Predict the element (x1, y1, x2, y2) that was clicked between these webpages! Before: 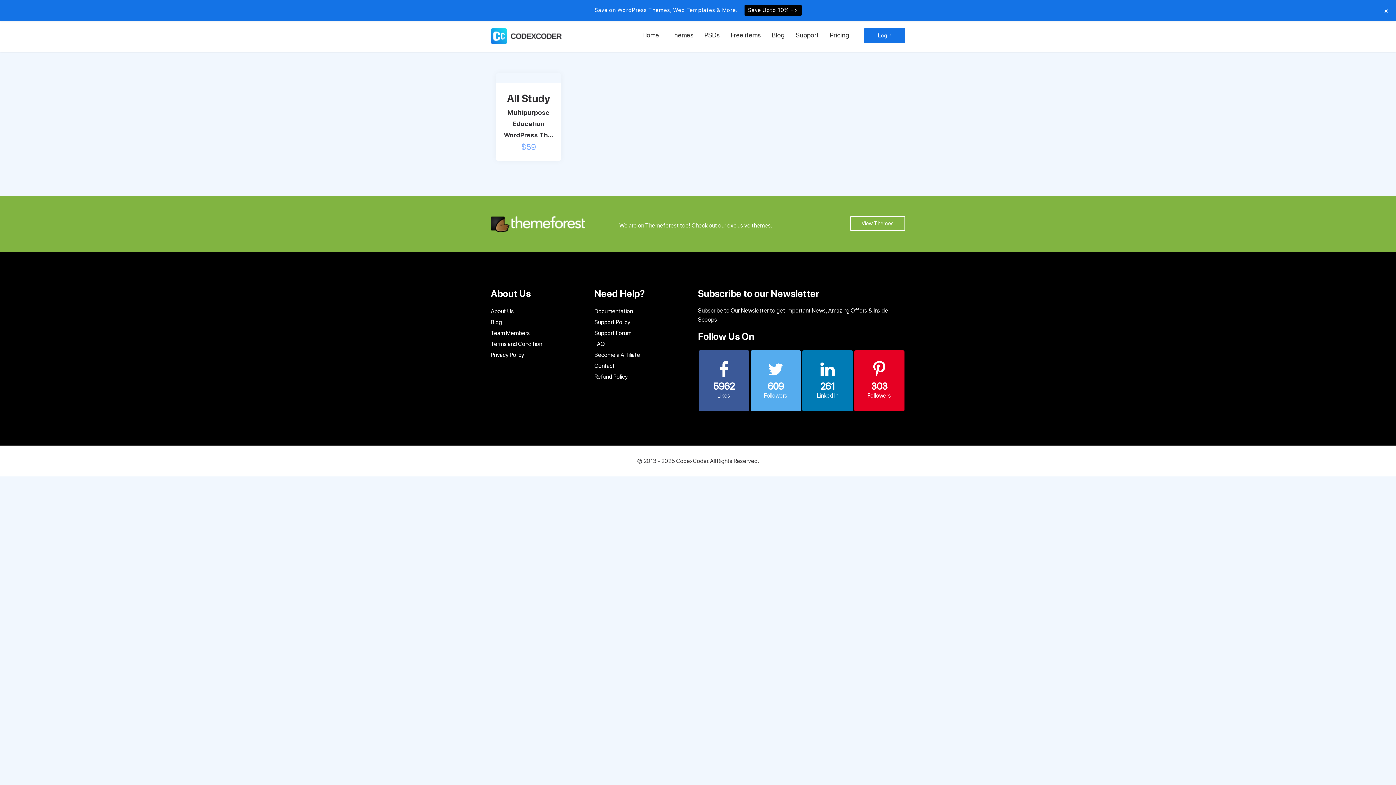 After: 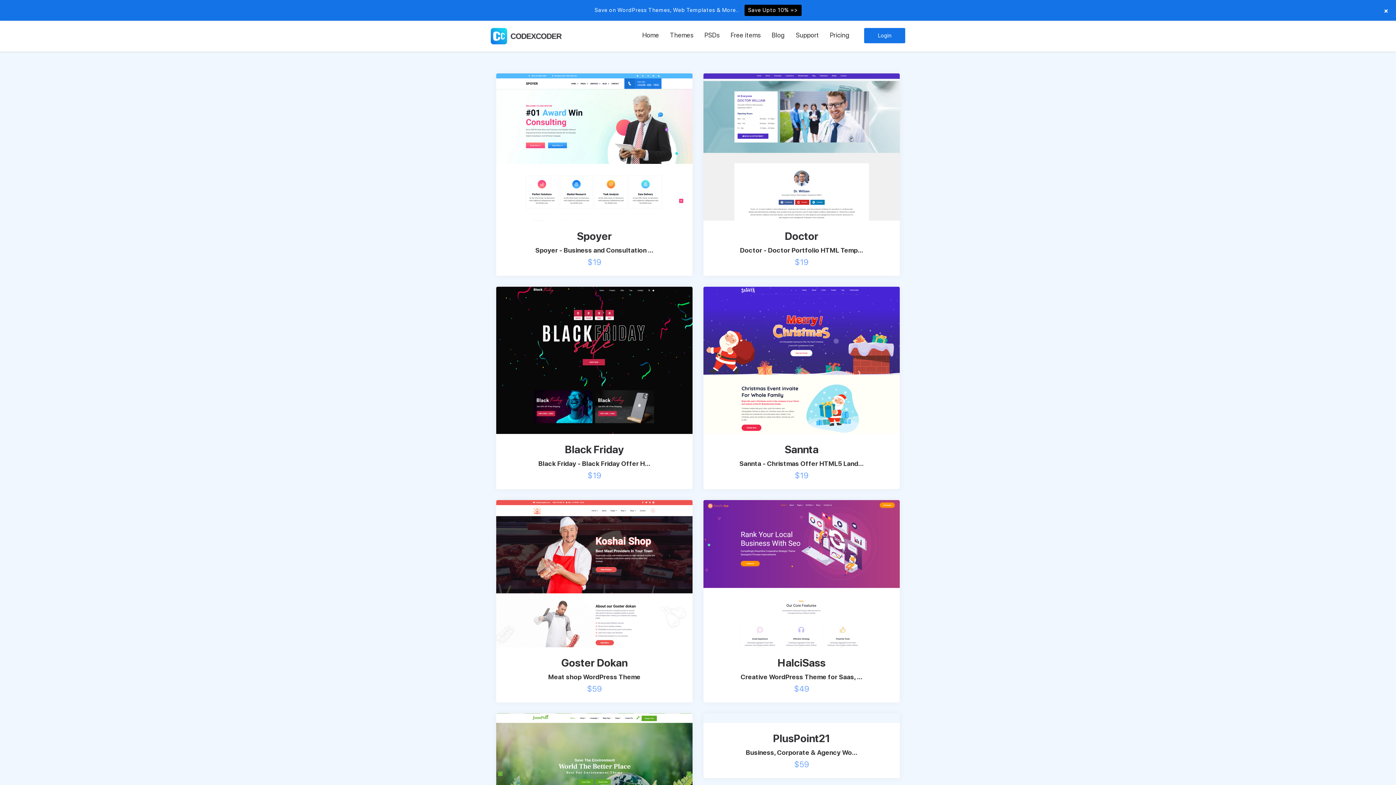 Action: label: Themes bbox: (664, 24, 699, 46)